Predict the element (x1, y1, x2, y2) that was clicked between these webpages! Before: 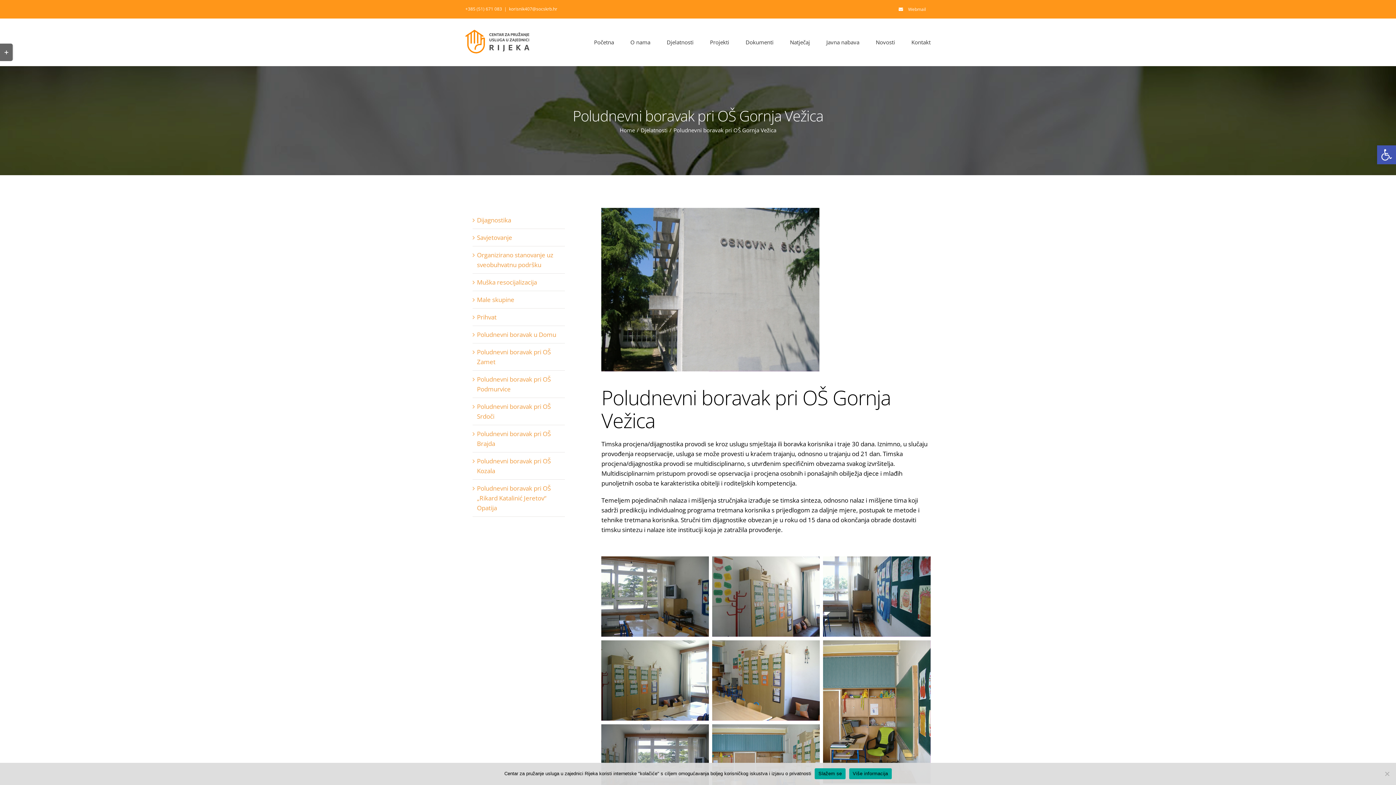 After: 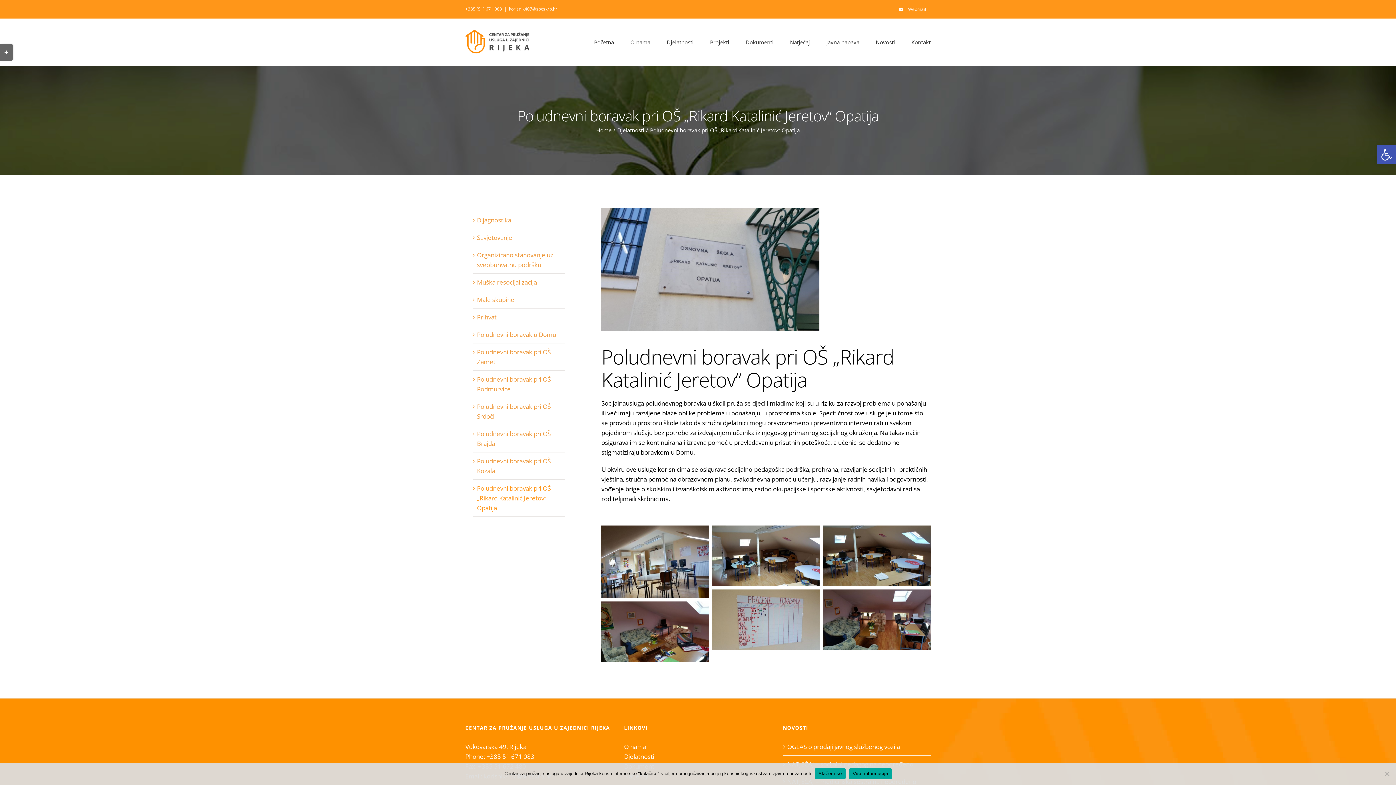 Action: bbox: (477, 484, 550, 512) label: Poludnevni boravak pri OŠ „Rikard Katalinić Jeretov“ Opatija